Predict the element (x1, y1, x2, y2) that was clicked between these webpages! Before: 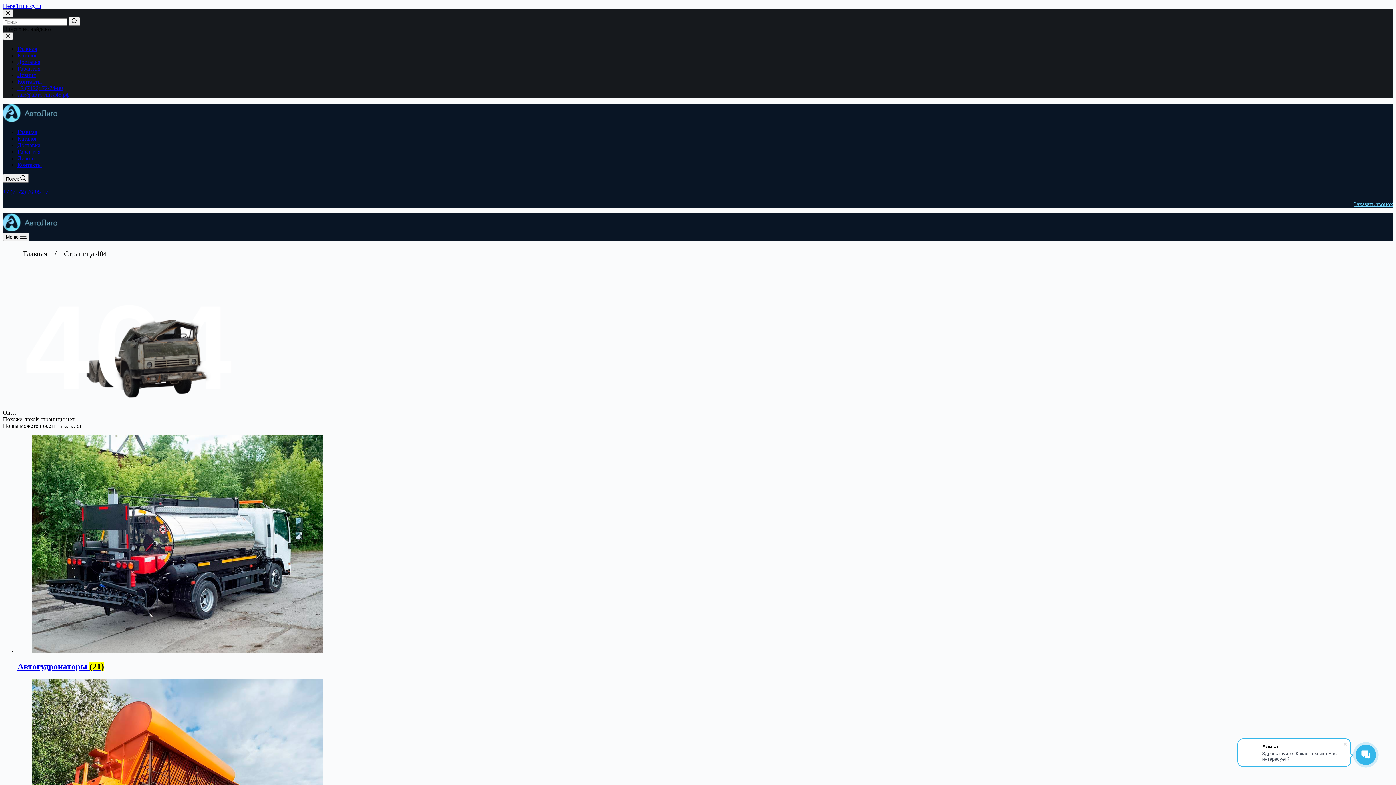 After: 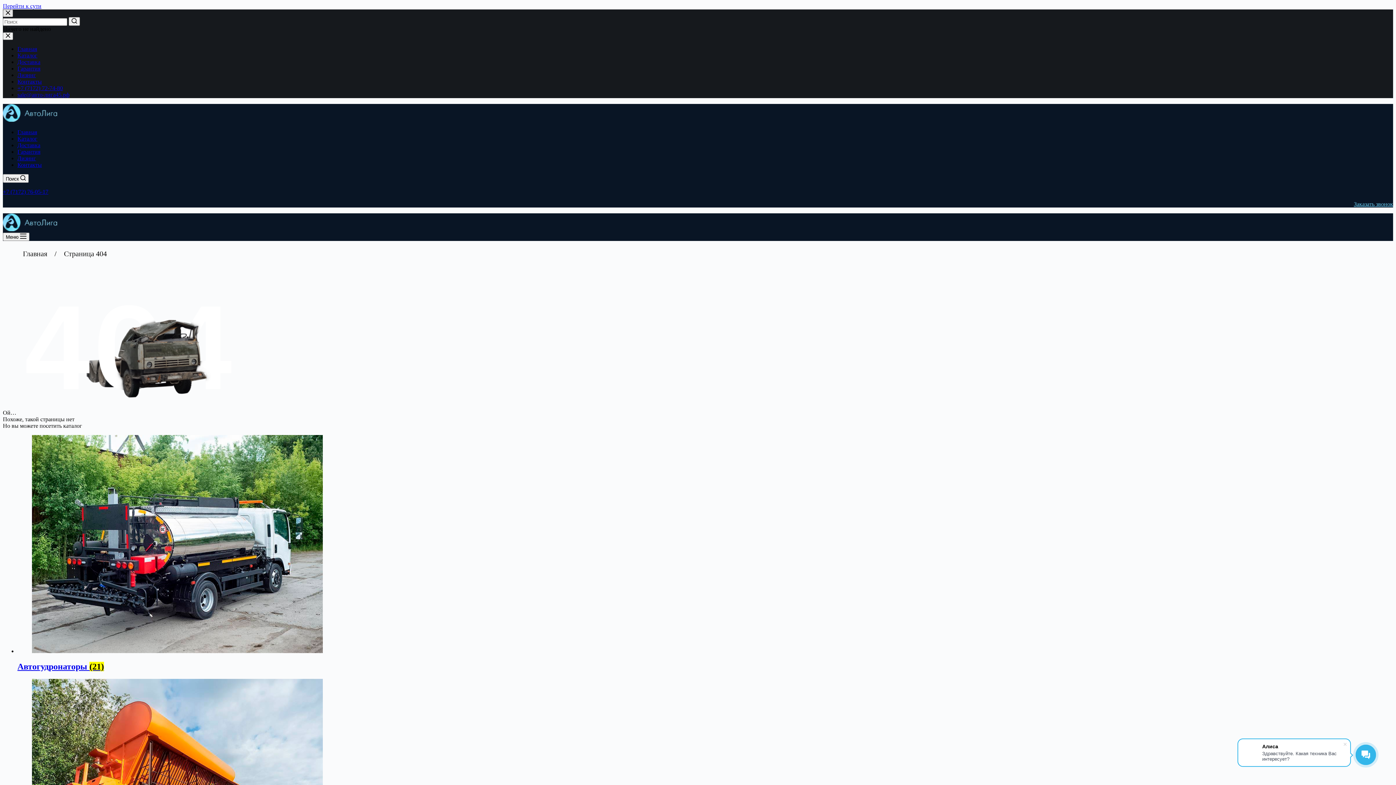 Action: label: Закрыть модальное окно поиска bbox: (2, 9, 13, 17)